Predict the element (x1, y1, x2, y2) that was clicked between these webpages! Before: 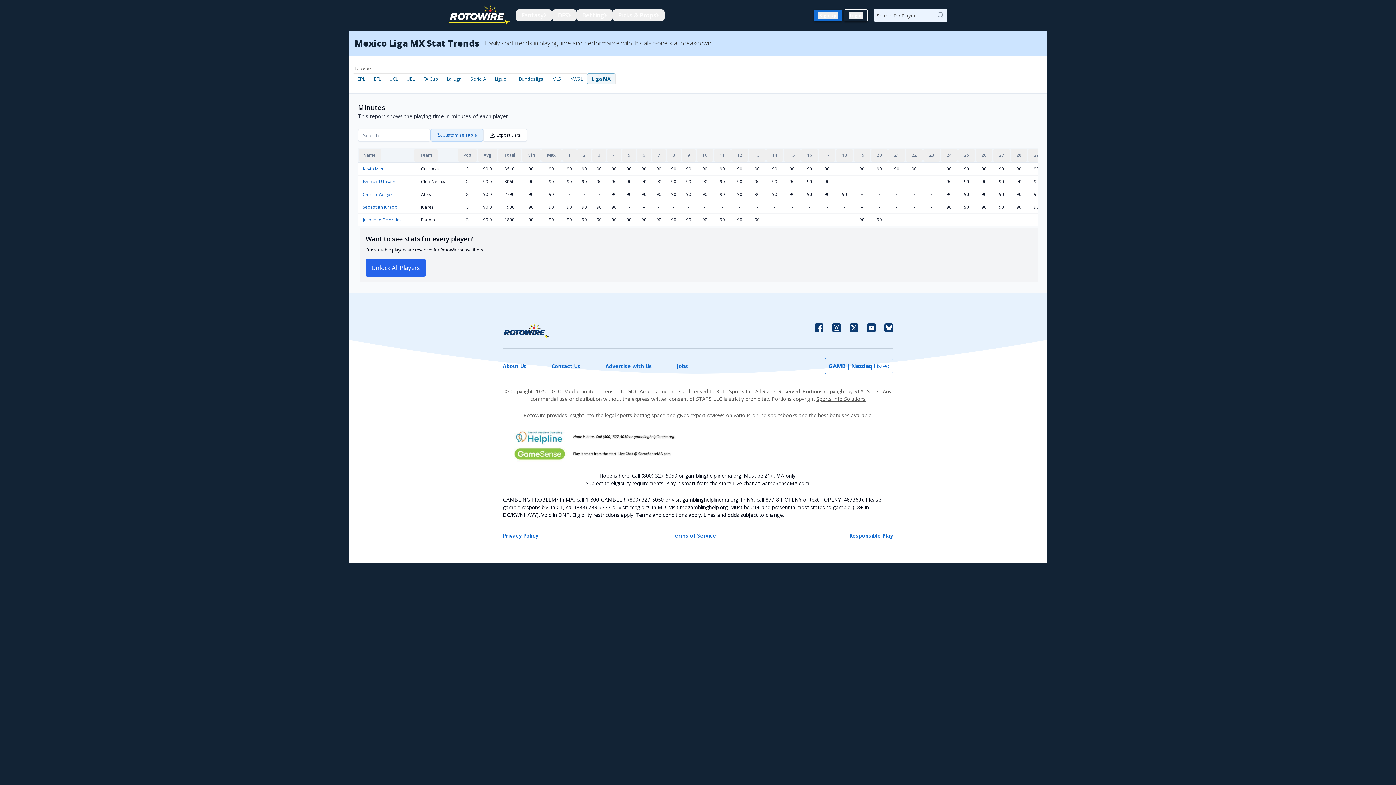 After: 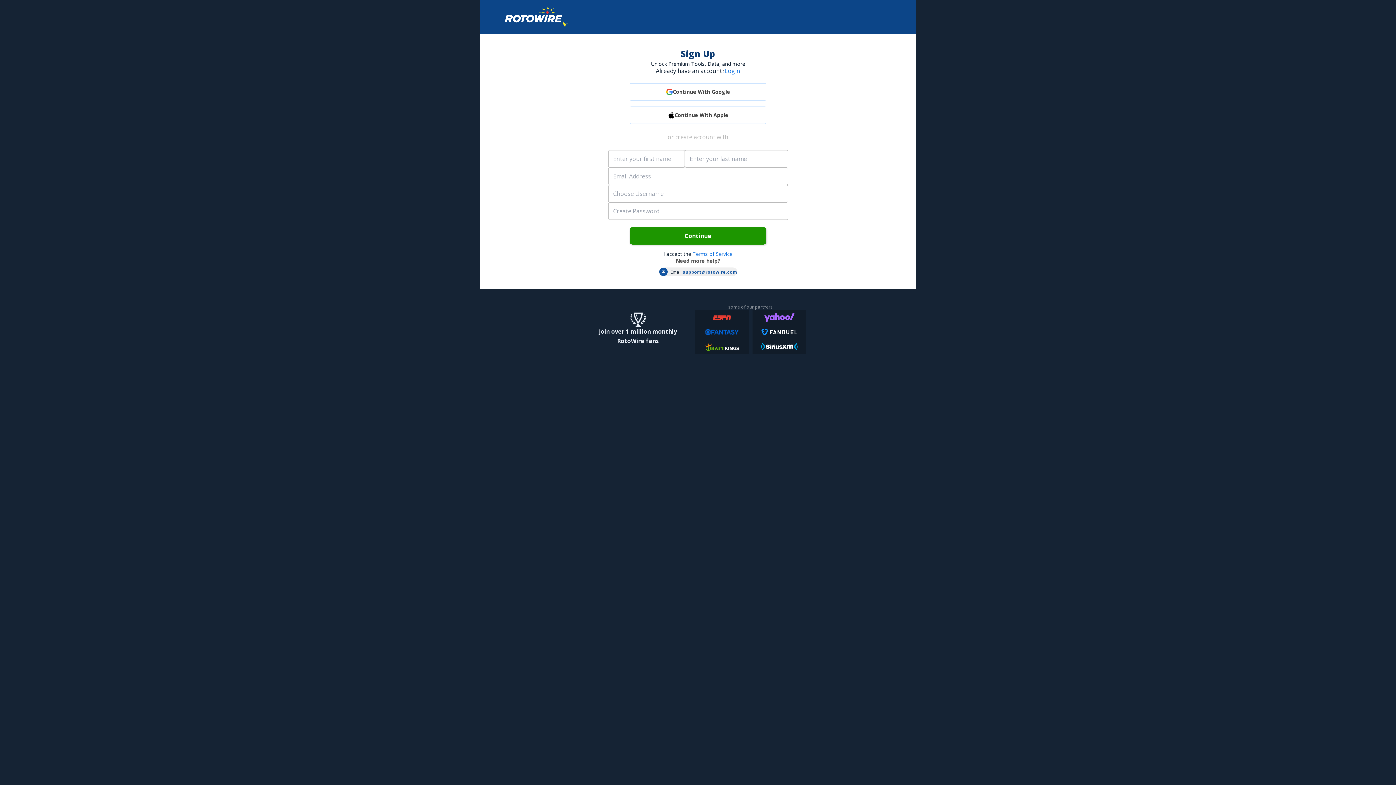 Action: label: Sign Up bbox: (814, 9, 842, 20)